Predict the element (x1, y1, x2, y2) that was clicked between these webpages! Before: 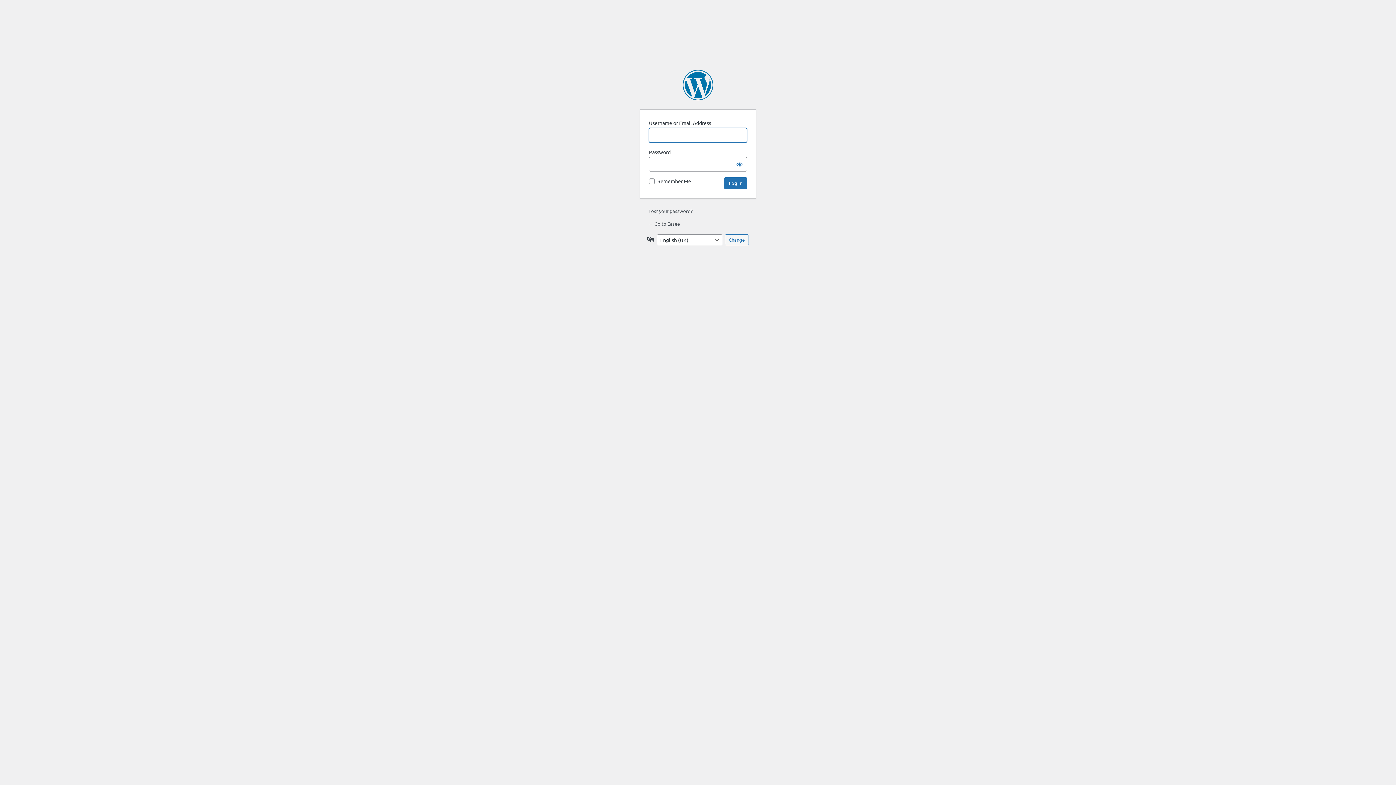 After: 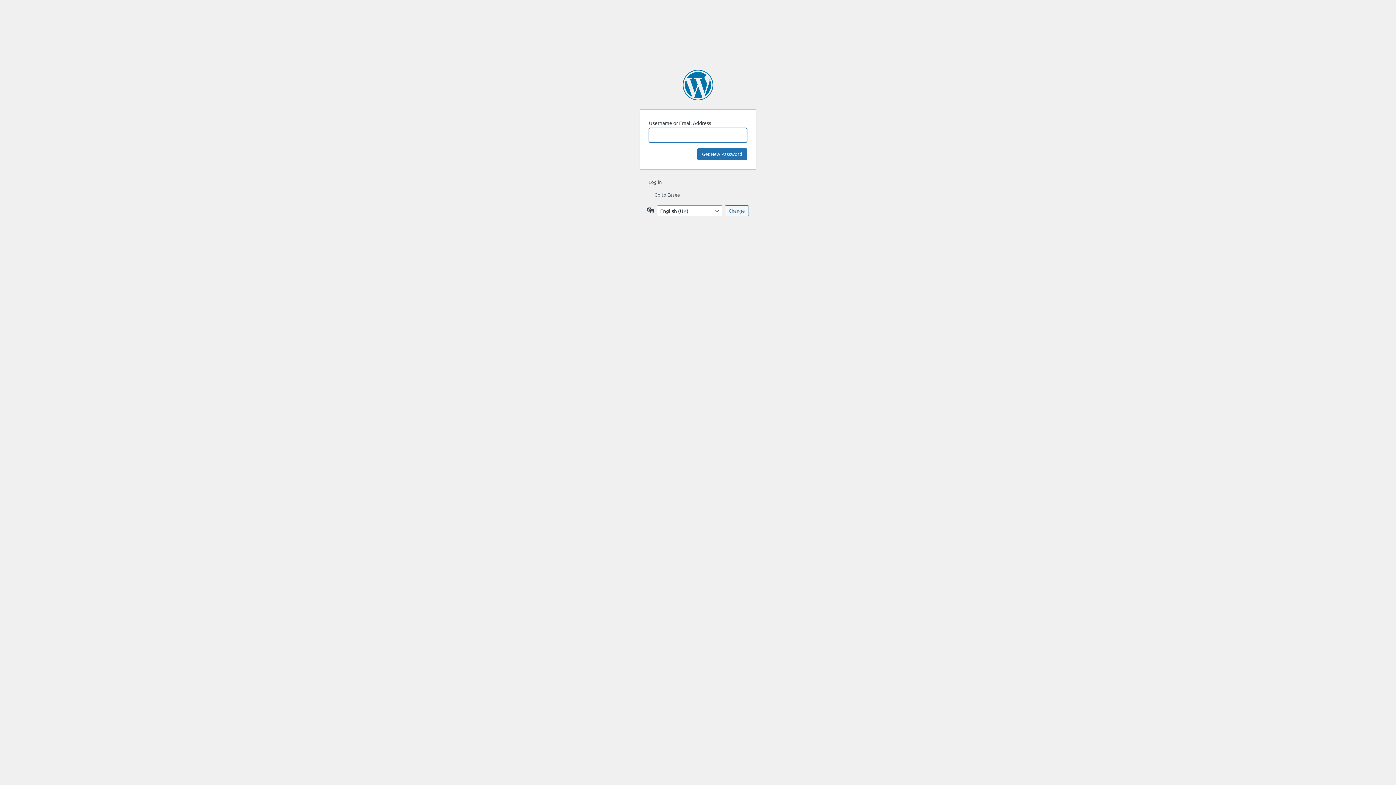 Action: bbox: (648, 208, 692, 214) label: Lost your password?